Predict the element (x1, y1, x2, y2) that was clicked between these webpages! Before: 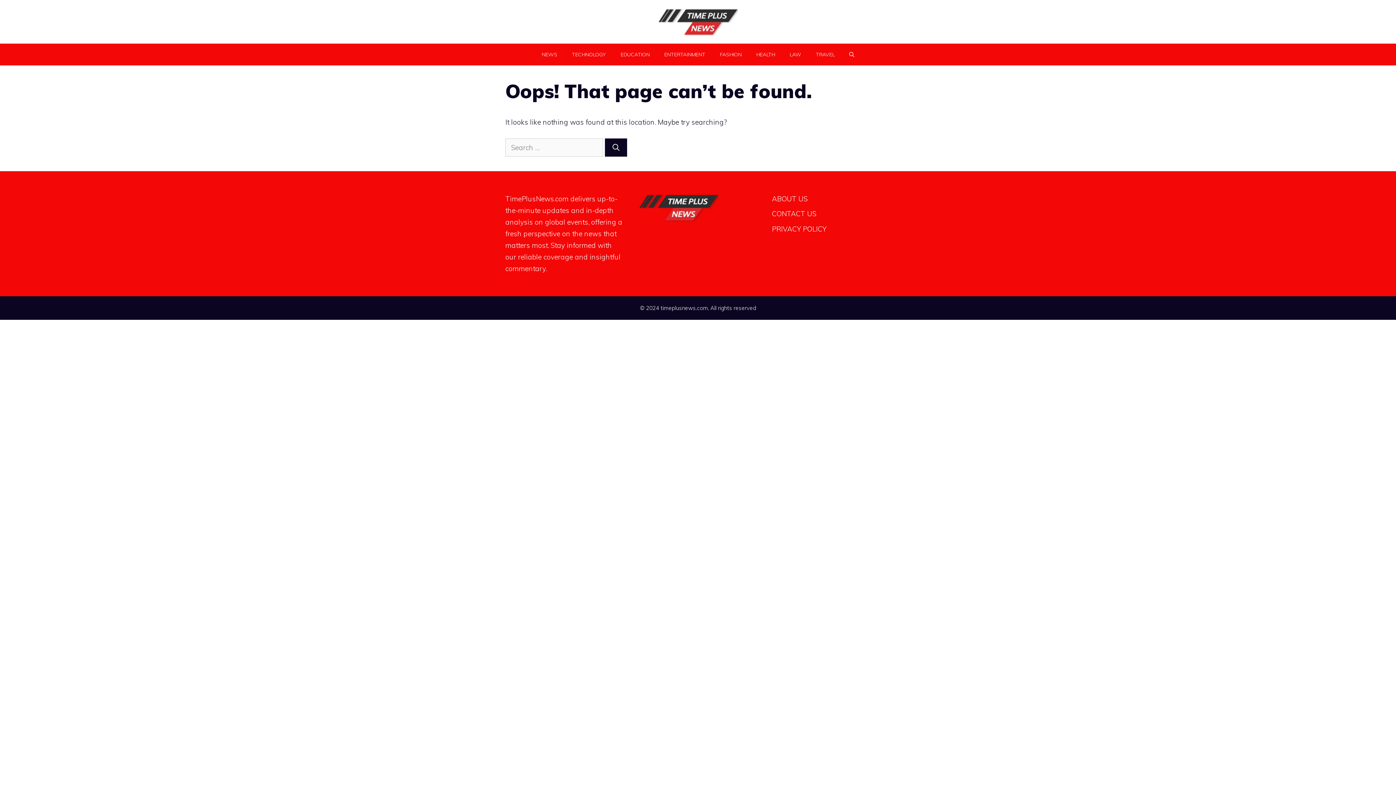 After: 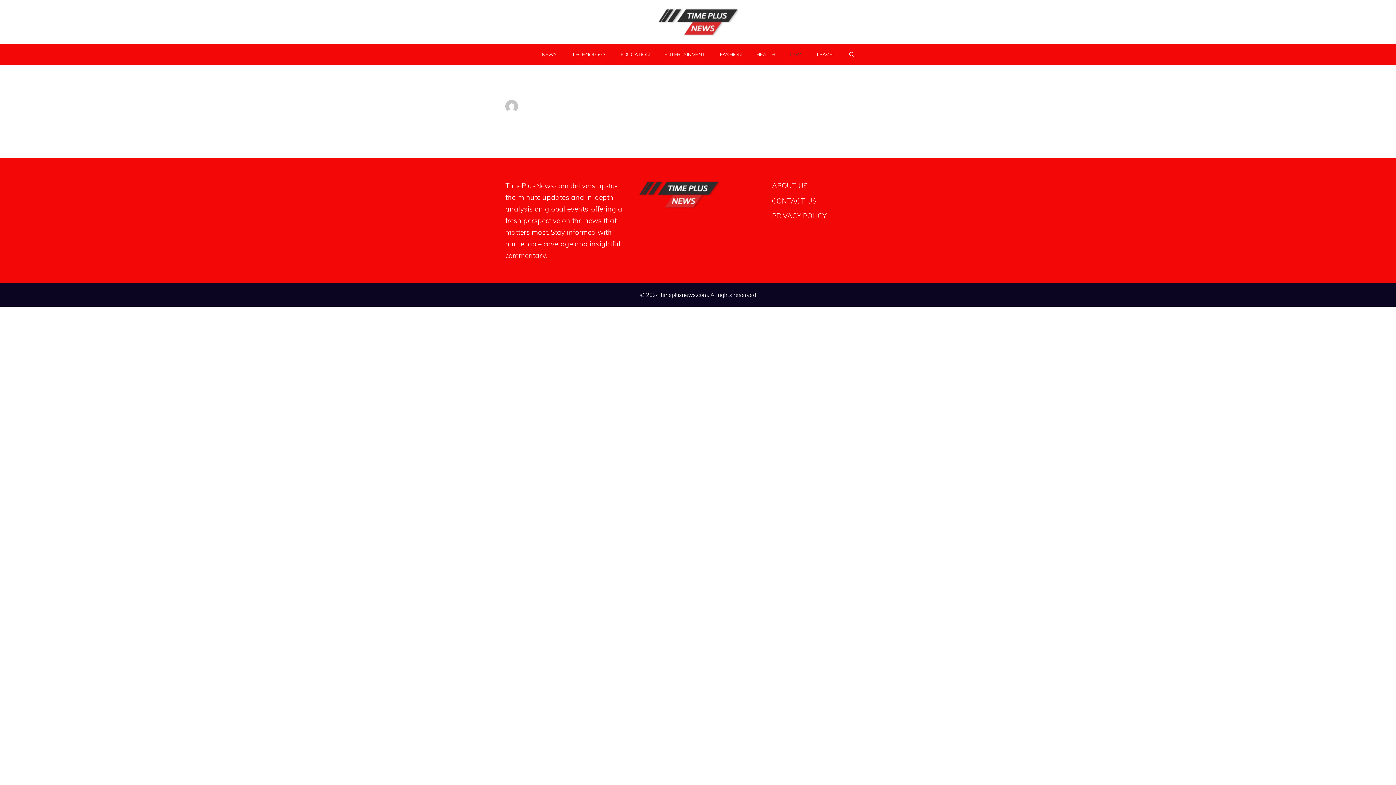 Action: label: LAW bbox: (782, 43, 808, 65)